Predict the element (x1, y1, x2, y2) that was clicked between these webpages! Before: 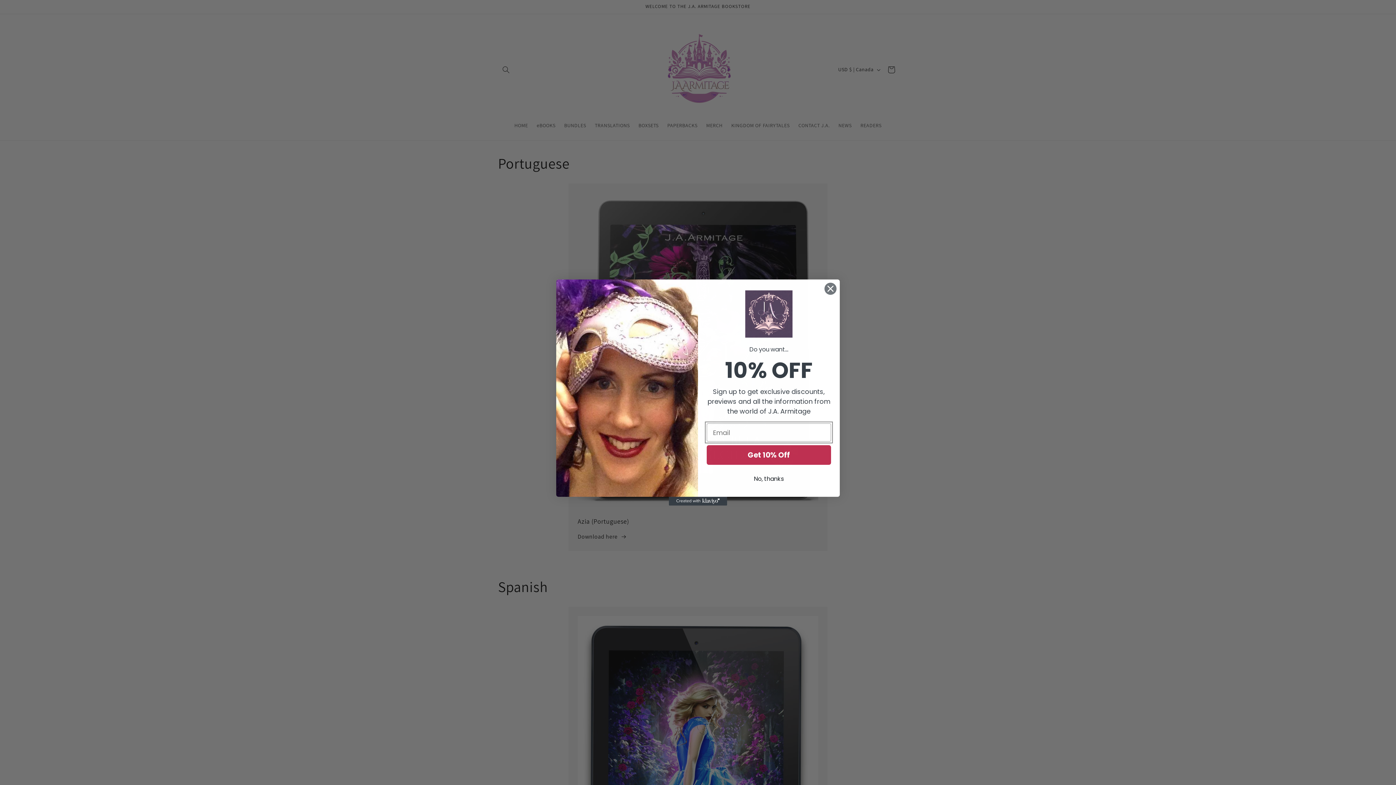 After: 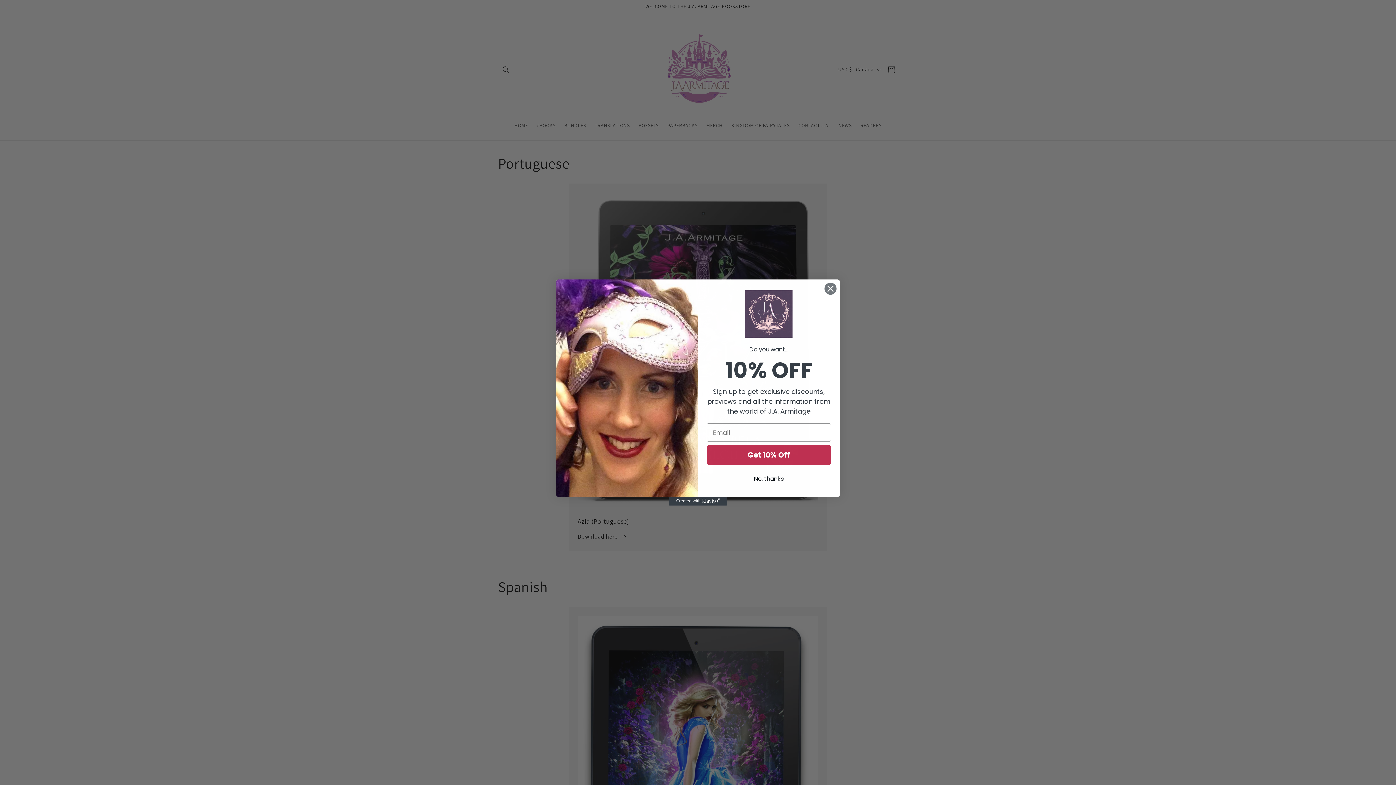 Action: bbox: (669, 497, 727, 505) label: Created with Klaviyo - opens in a new tab